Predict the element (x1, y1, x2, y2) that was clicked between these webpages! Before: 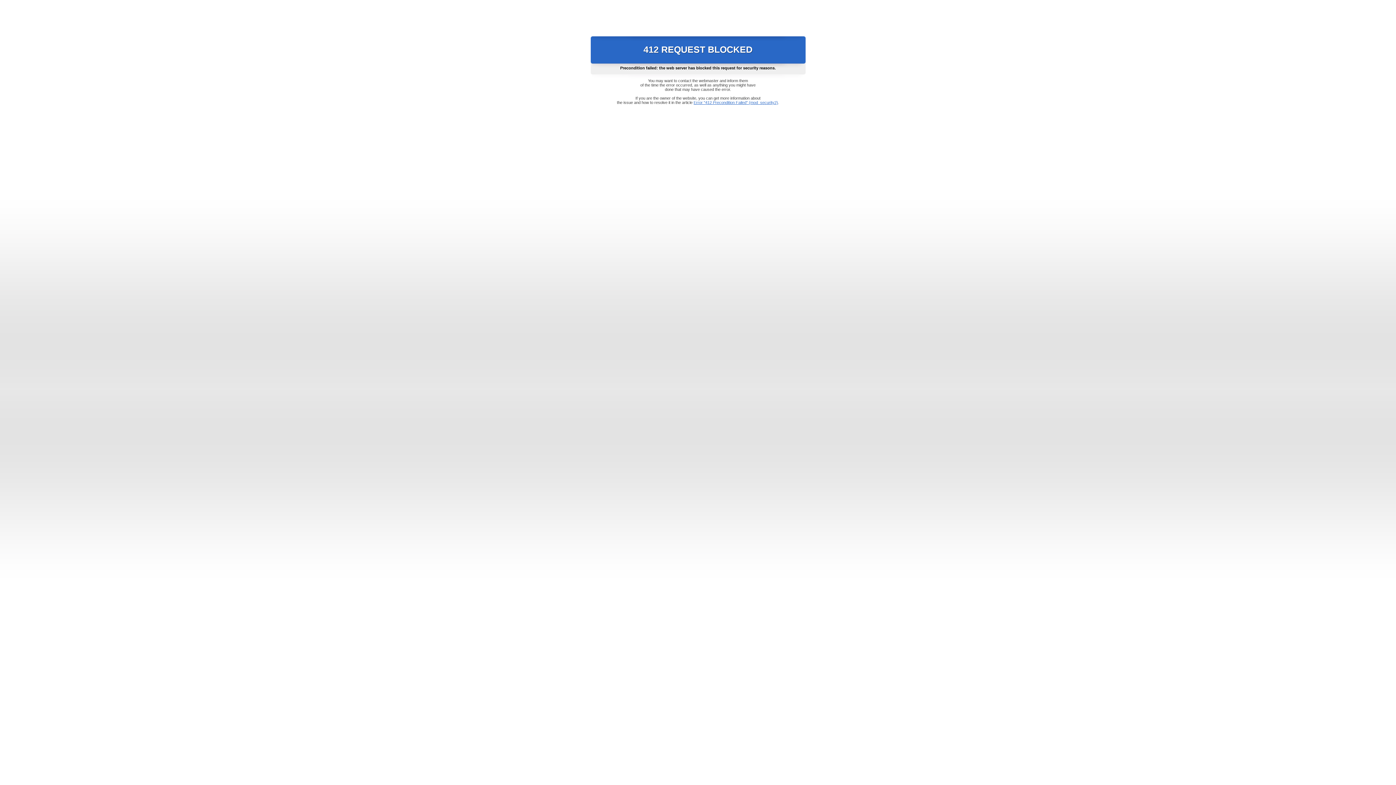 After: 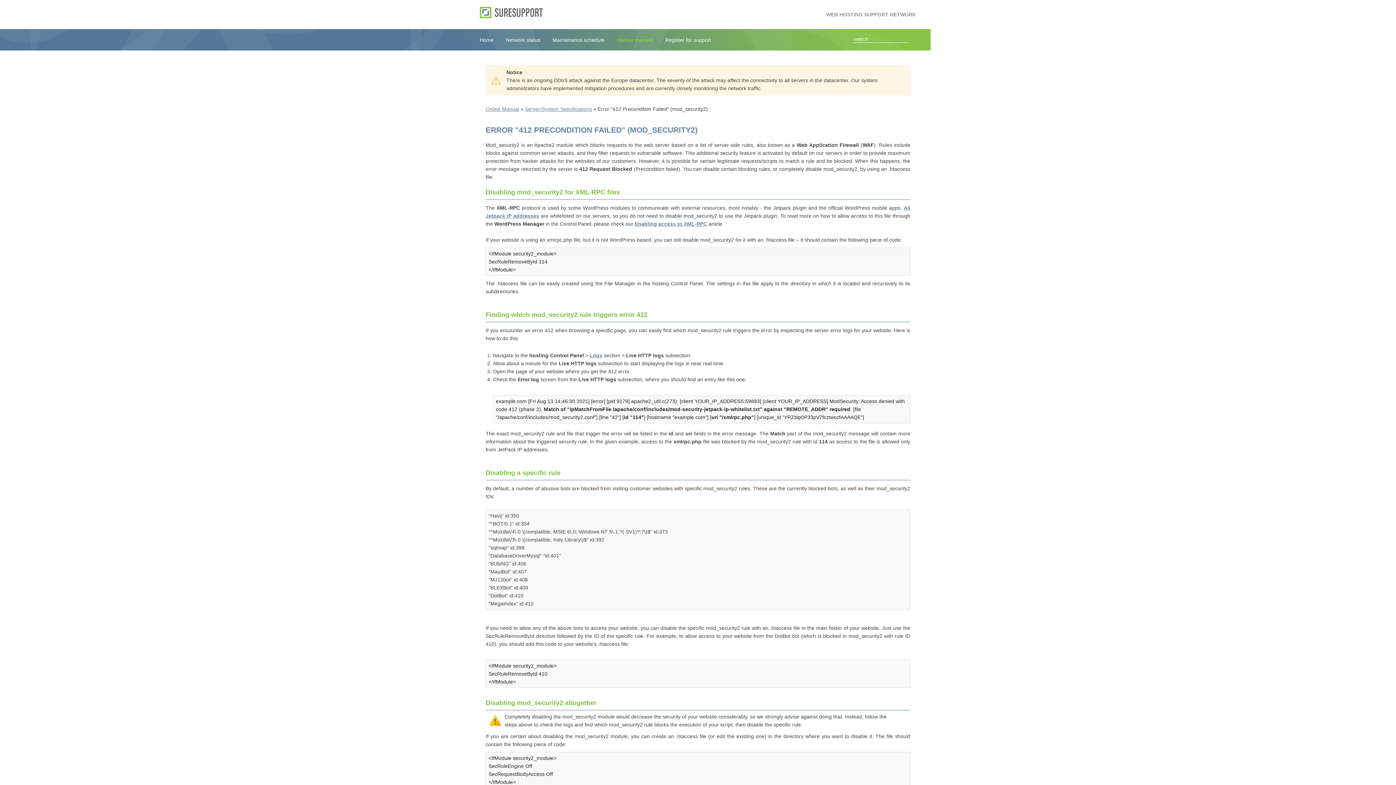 Action: label: Error "412 Precondition Failed" (mod_security2) bbox: (693, 100, 778, 104)